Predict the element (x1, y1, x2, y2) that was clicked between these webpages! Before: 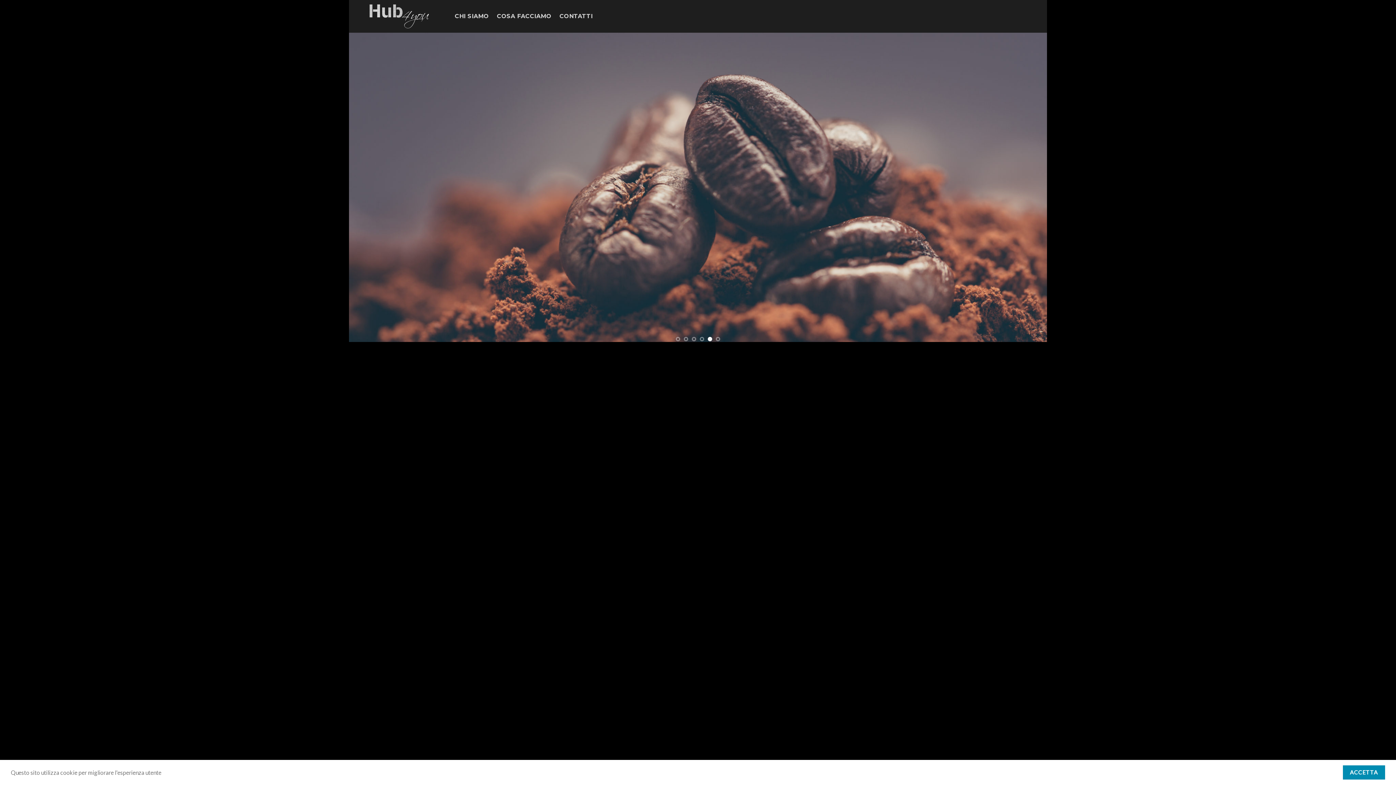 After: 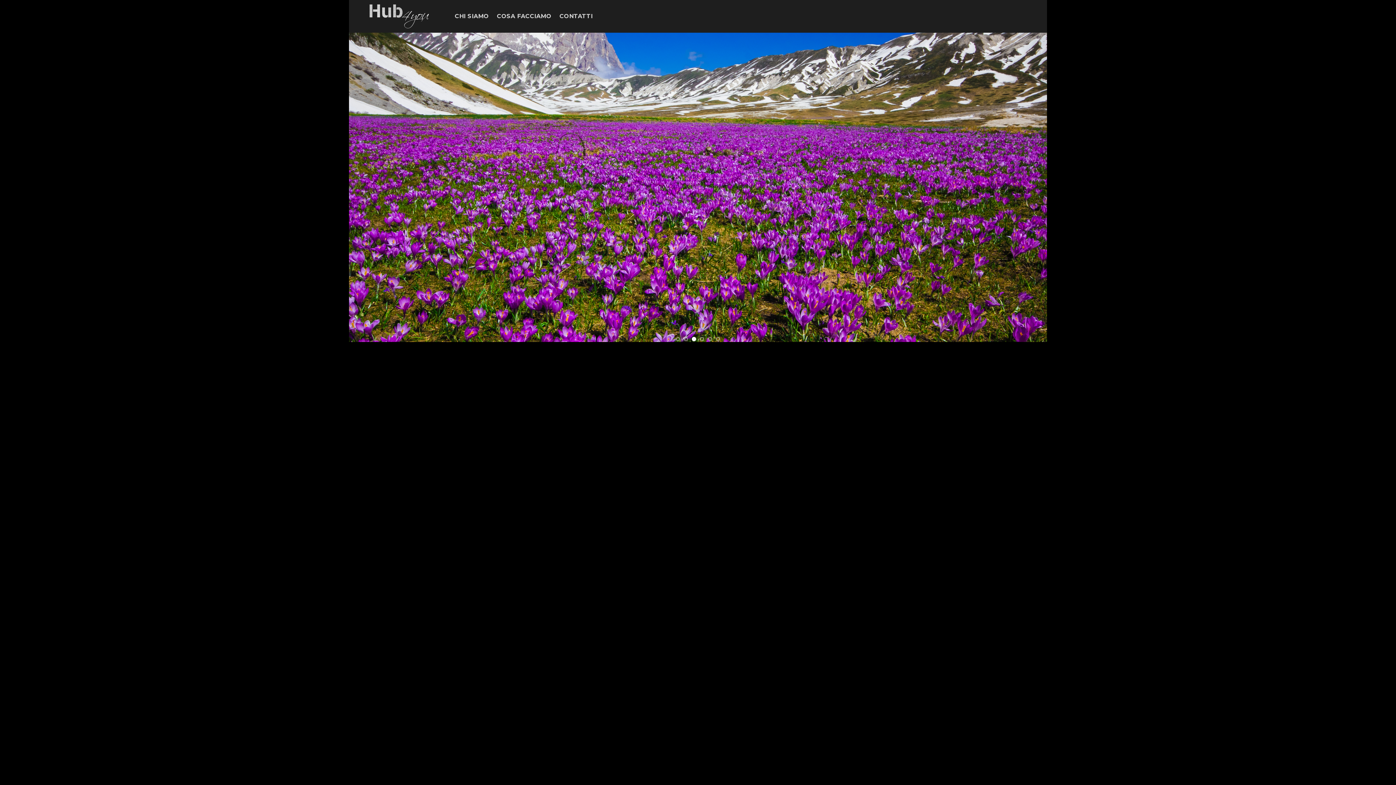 Action: bbox: (1343, 765, 1385, 780) label: ACCETTA